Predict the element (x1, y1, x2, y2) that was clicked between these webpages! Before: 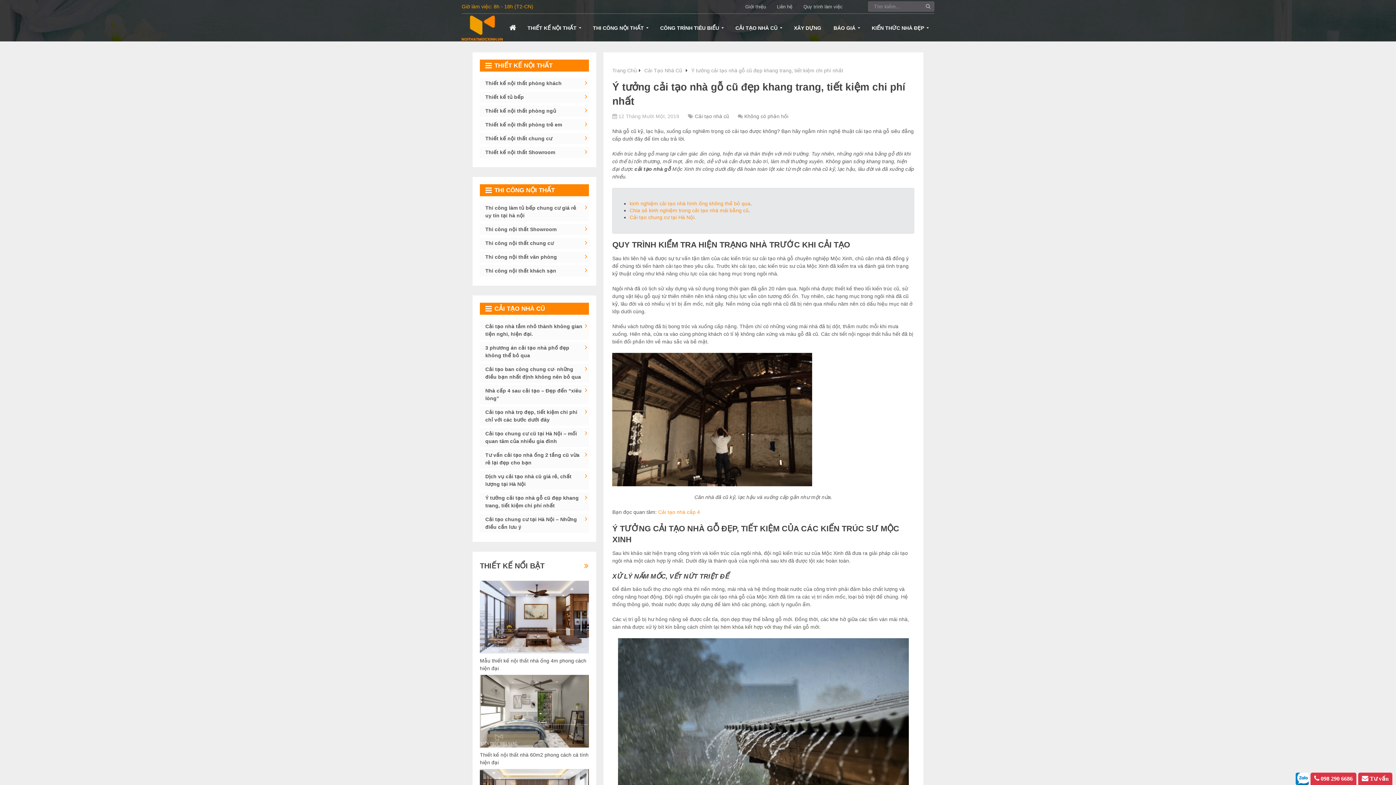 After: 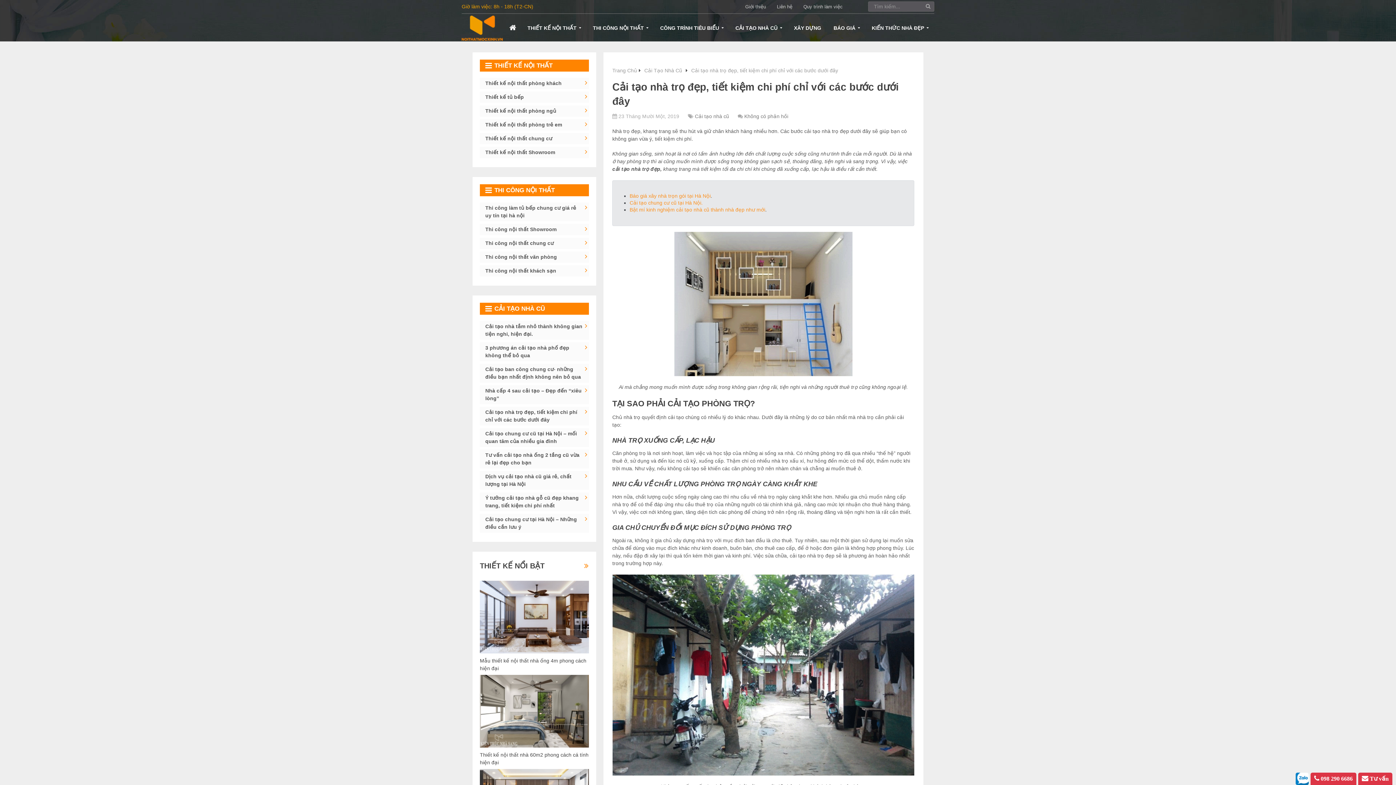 Action: label: Cải tạo nhà trọ đẹp, tiết kiệm chi phí chỉ với các bước dưới đây bbox: (480, 406, 589, 425)